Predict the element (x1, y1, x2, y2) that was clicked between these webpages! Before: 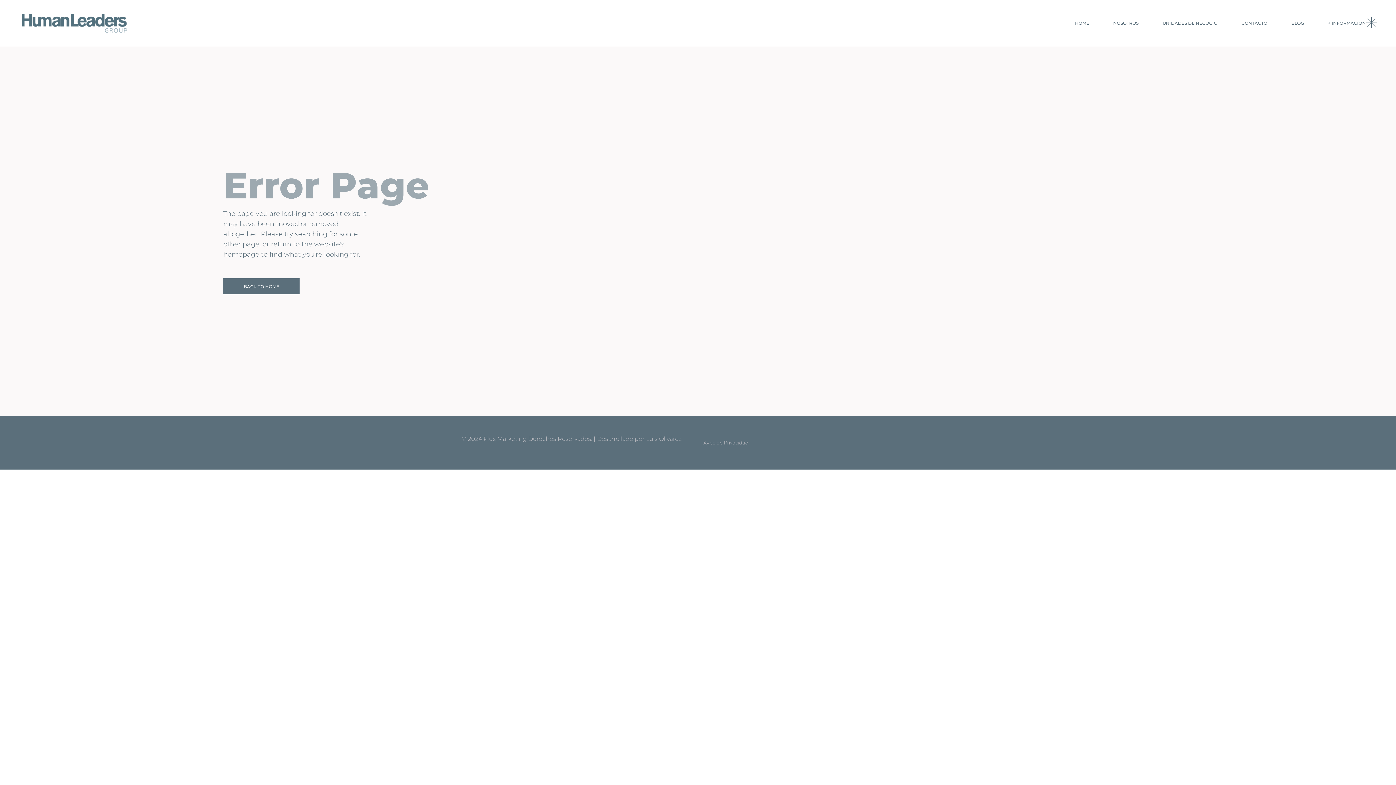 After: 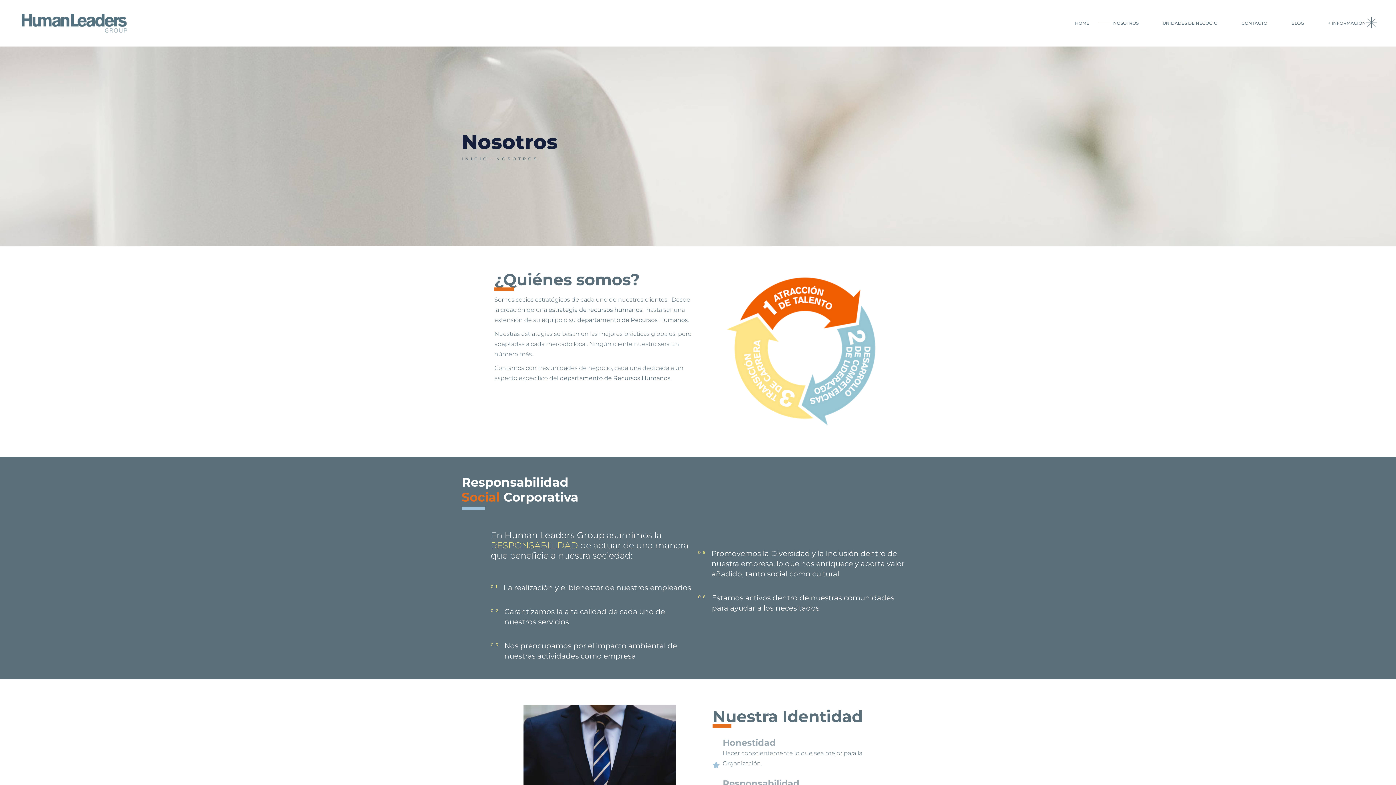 Action: label: NOSOTROS bbox: (1113, 0, 1138, 46)